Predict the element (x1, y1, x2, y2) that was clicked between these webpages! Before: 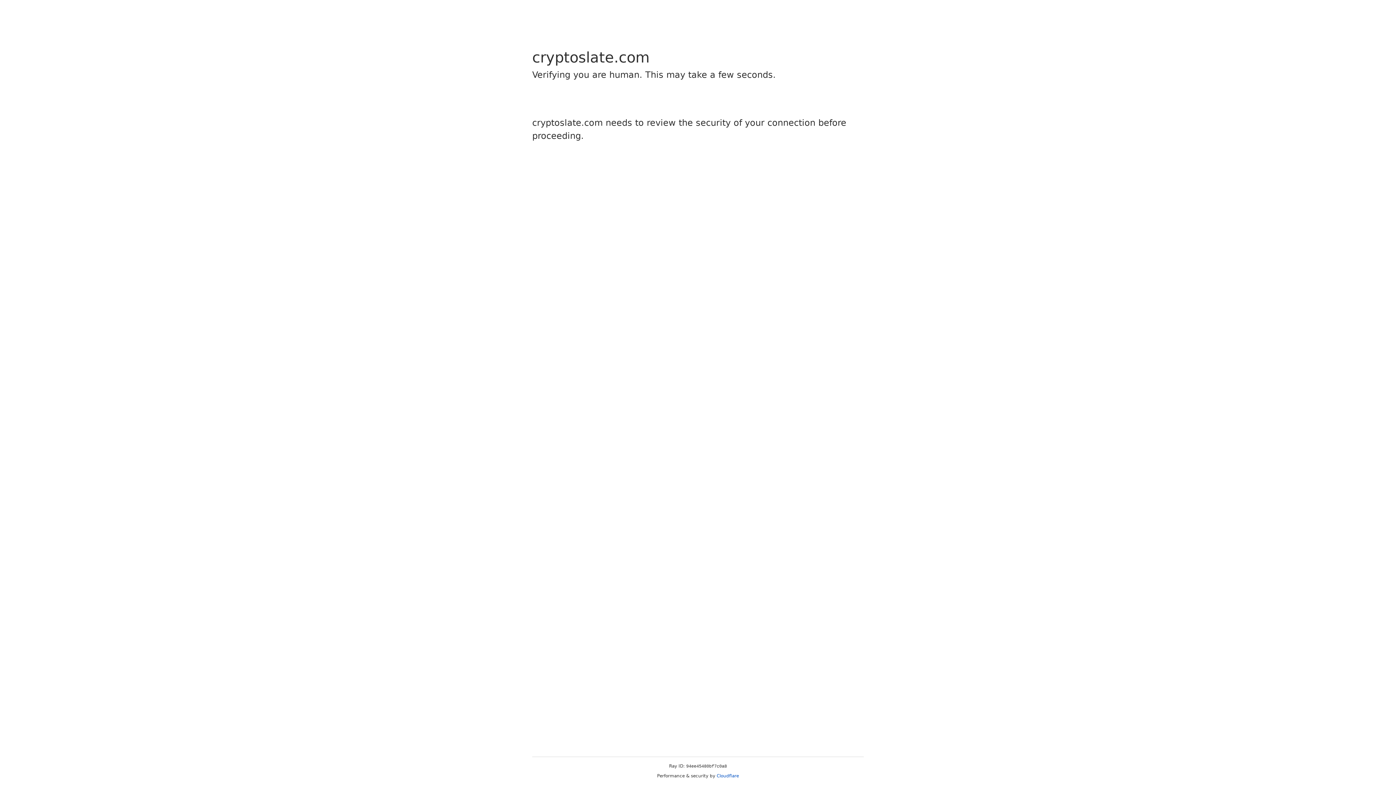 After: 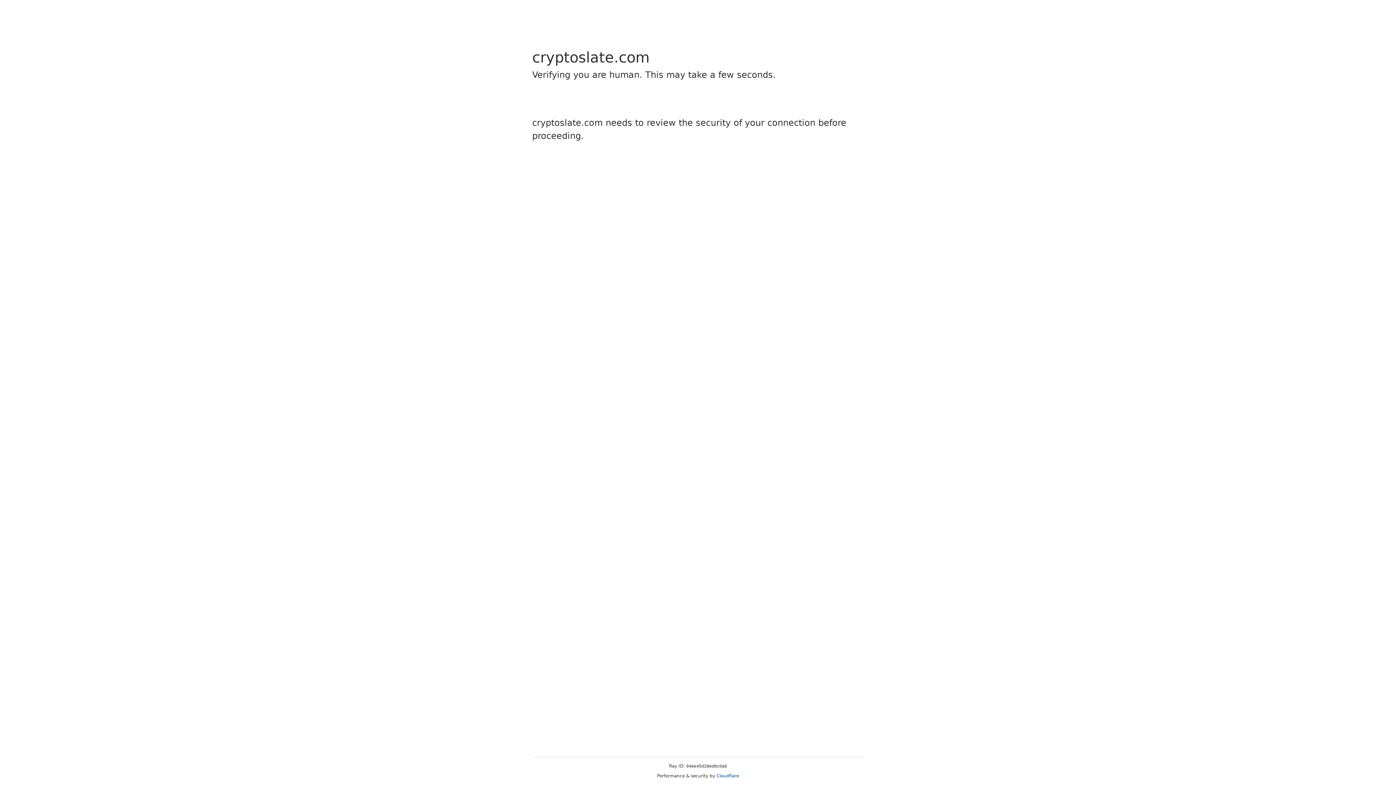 Action: label: Cloudflare bbox: (716, 773, 739, 778)